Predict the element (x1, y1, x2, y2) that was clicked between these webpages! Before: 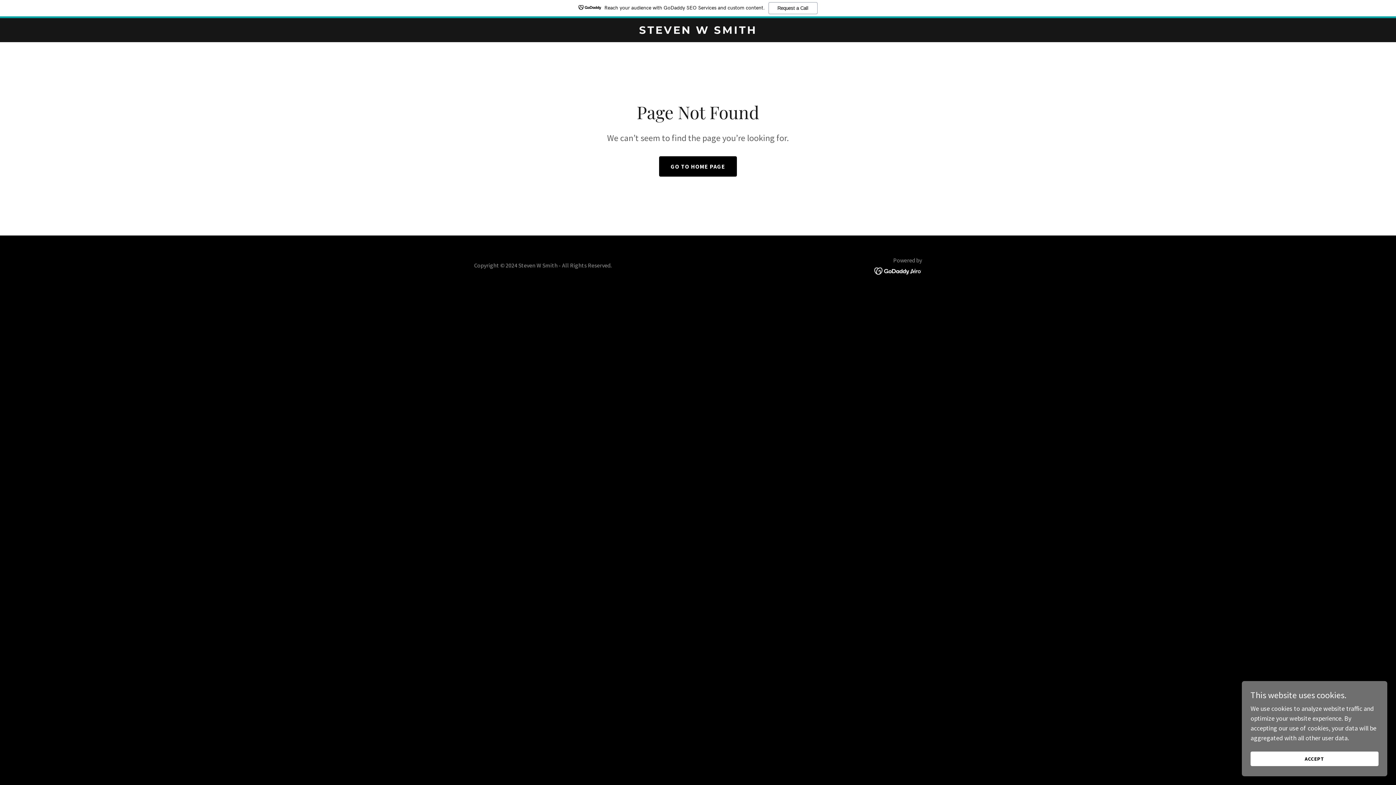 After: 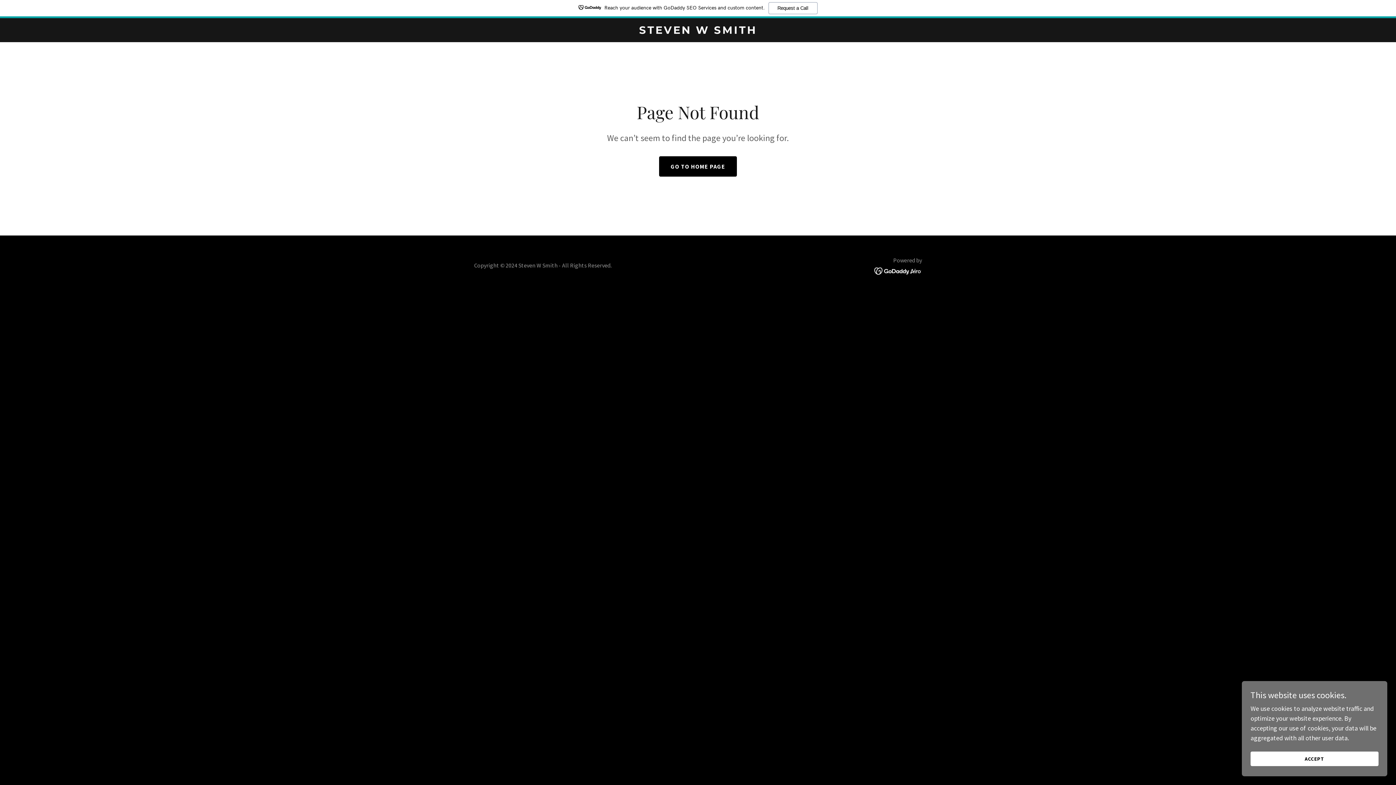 Action: bbox: (0, 0, 1396, 18) label: Reach your audience with GoDaddy SEO Services and custom content.
Request a Call